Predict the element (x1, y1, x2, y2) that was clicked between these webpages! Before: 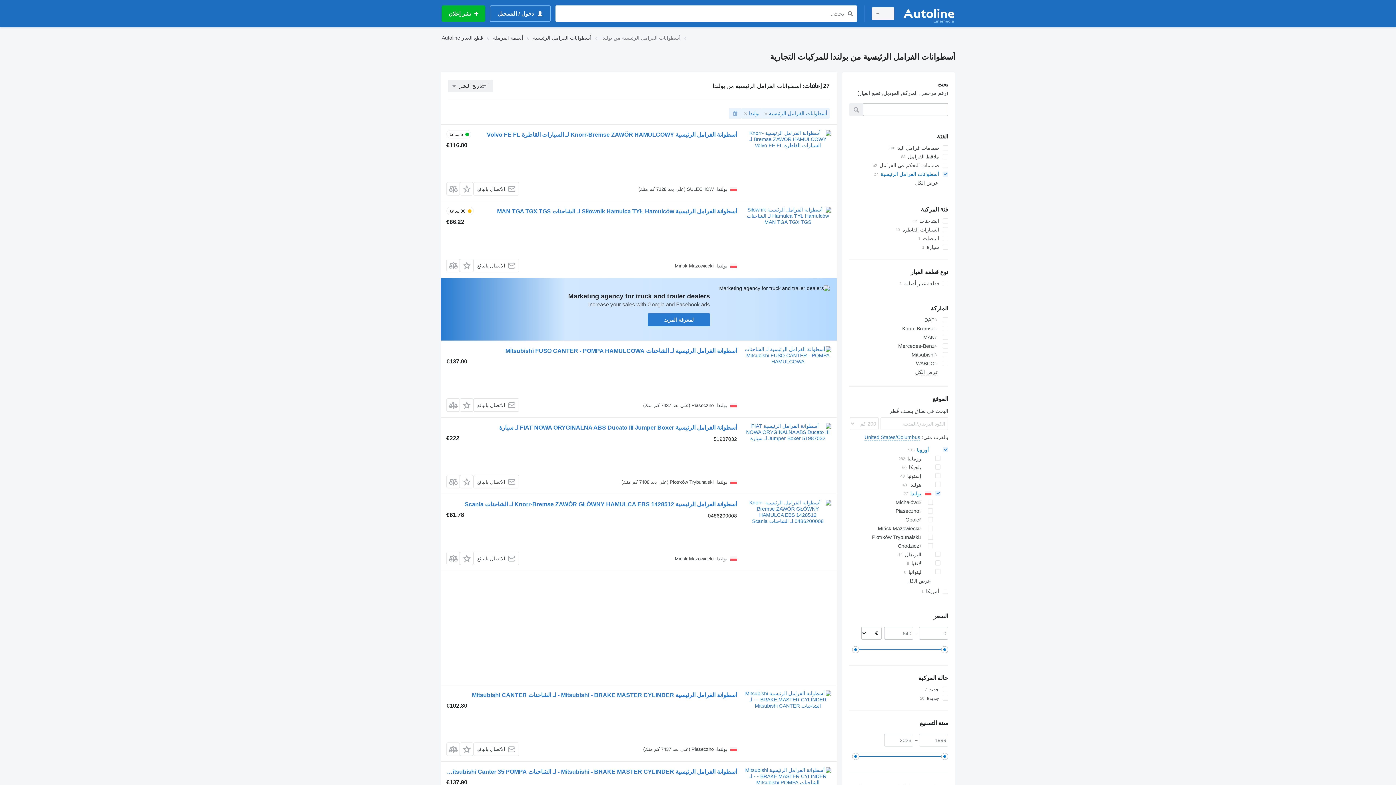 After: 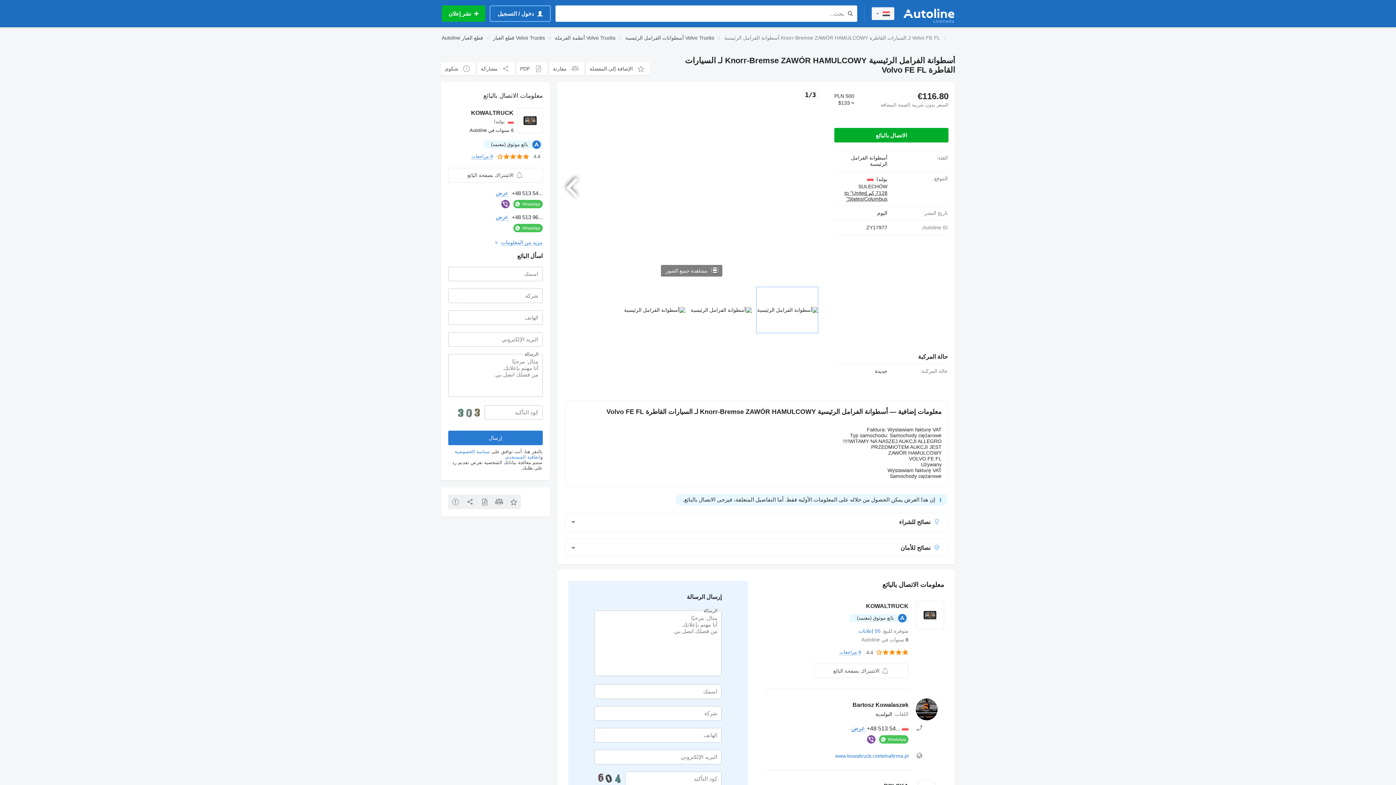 Action: bbox: (744, 130, 831, 195)